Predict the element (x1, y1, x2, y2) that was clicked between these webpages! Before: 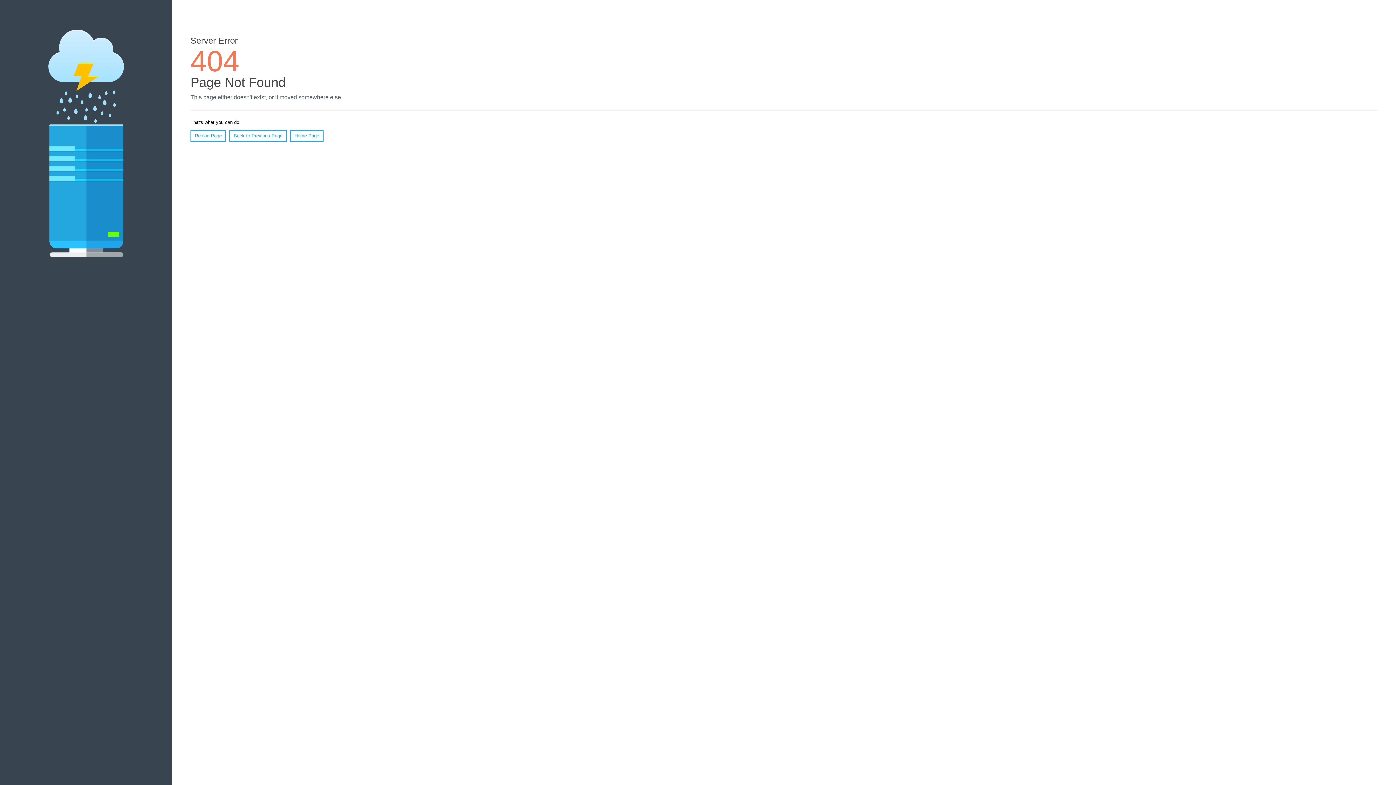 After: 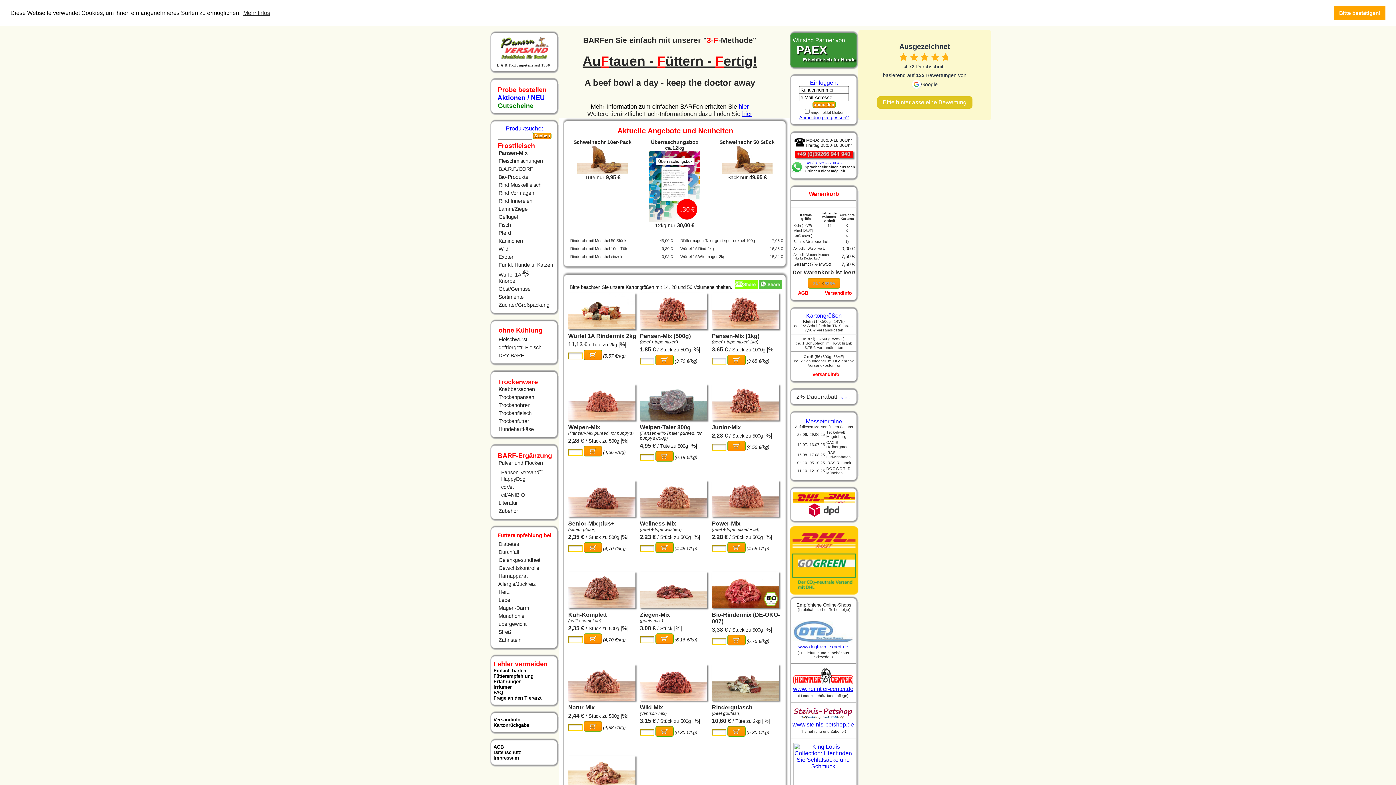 Action: bbox: (290, 130, 323, 141) label: Home Page